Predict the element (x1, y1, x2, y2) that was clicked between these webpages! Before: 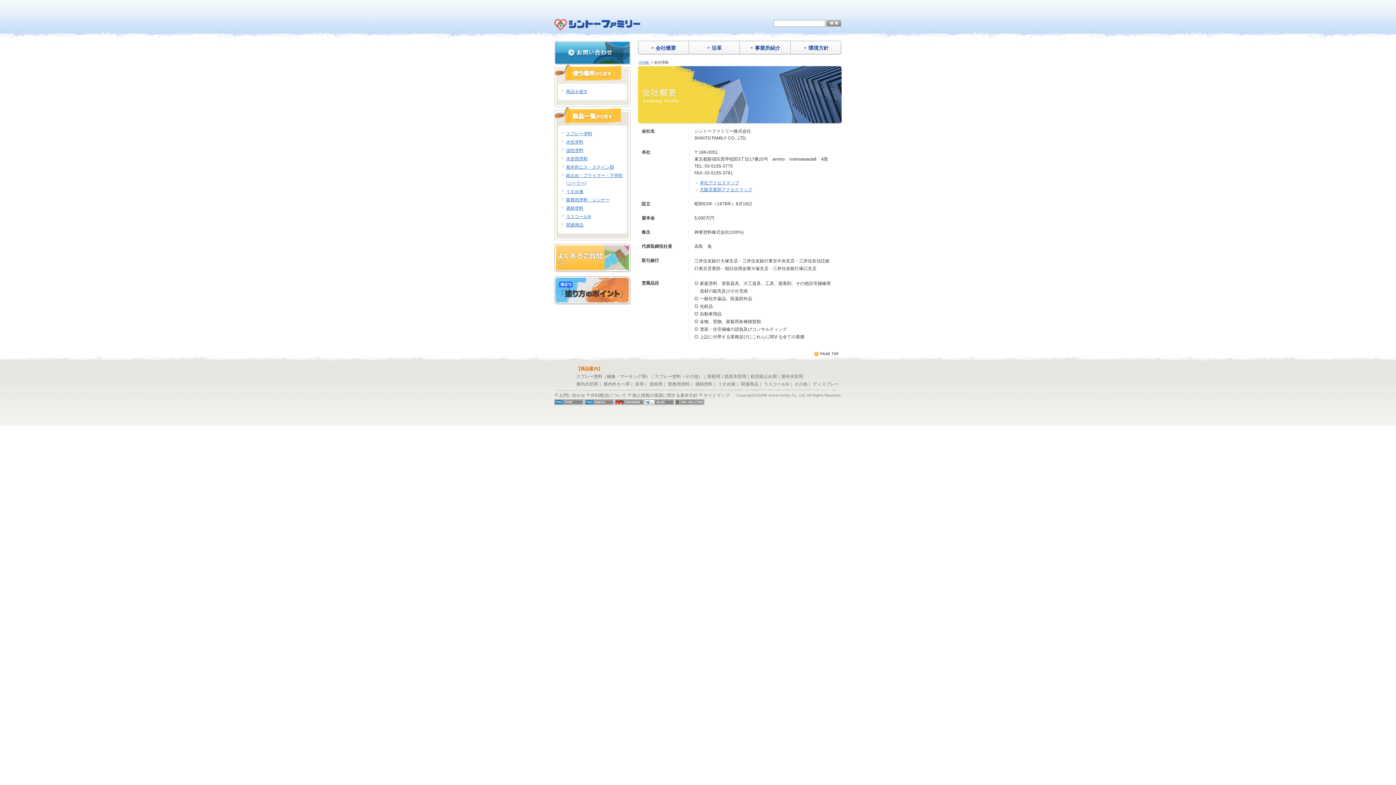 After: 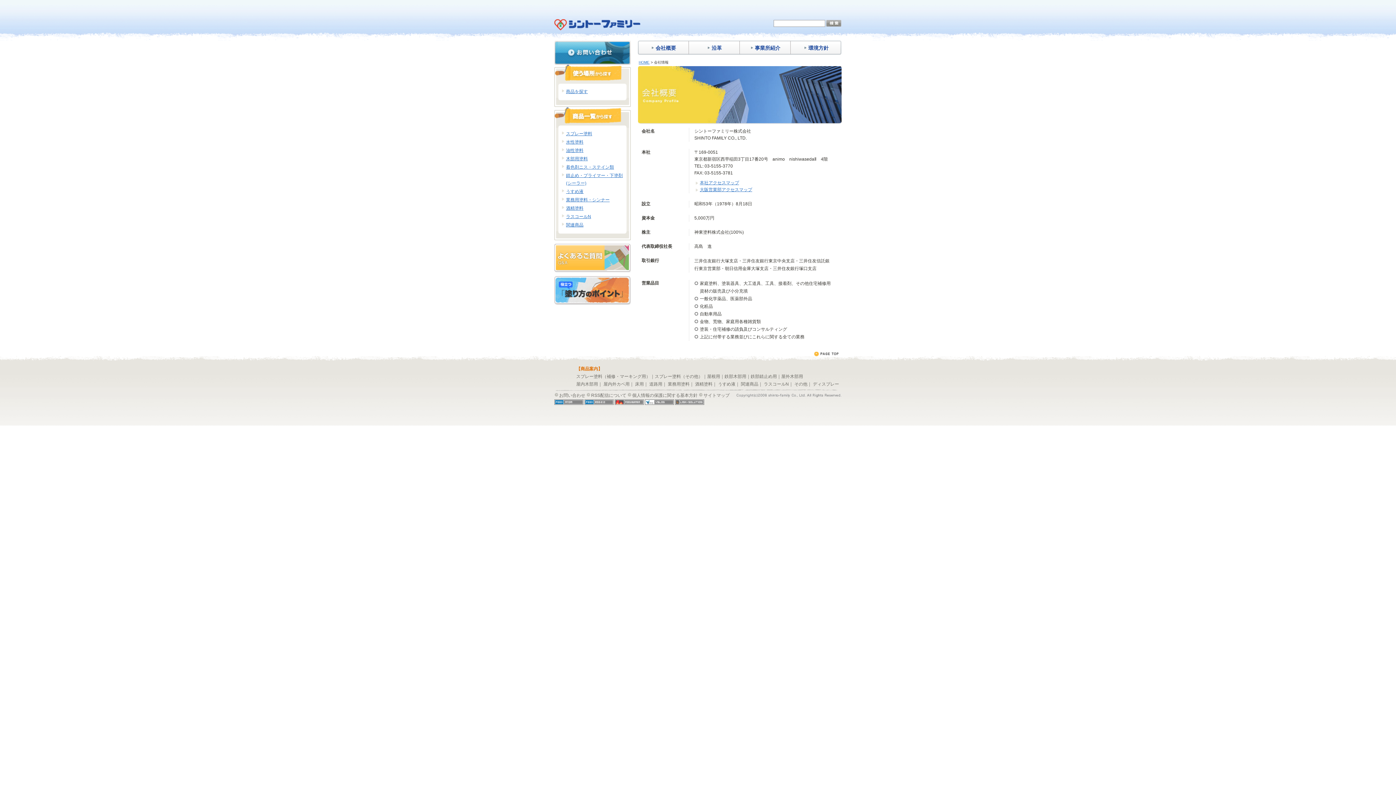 Action: bbox: (695, 401, 697, 406)